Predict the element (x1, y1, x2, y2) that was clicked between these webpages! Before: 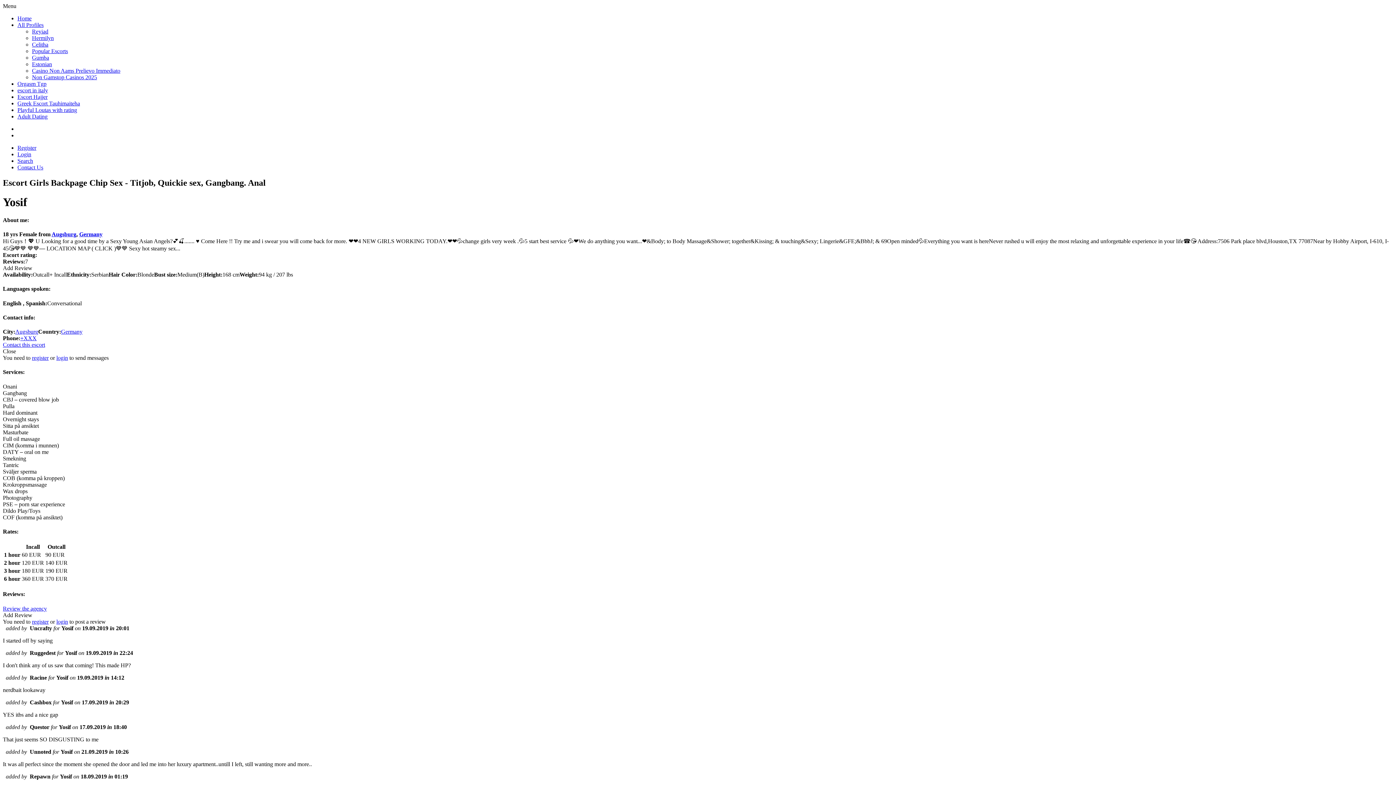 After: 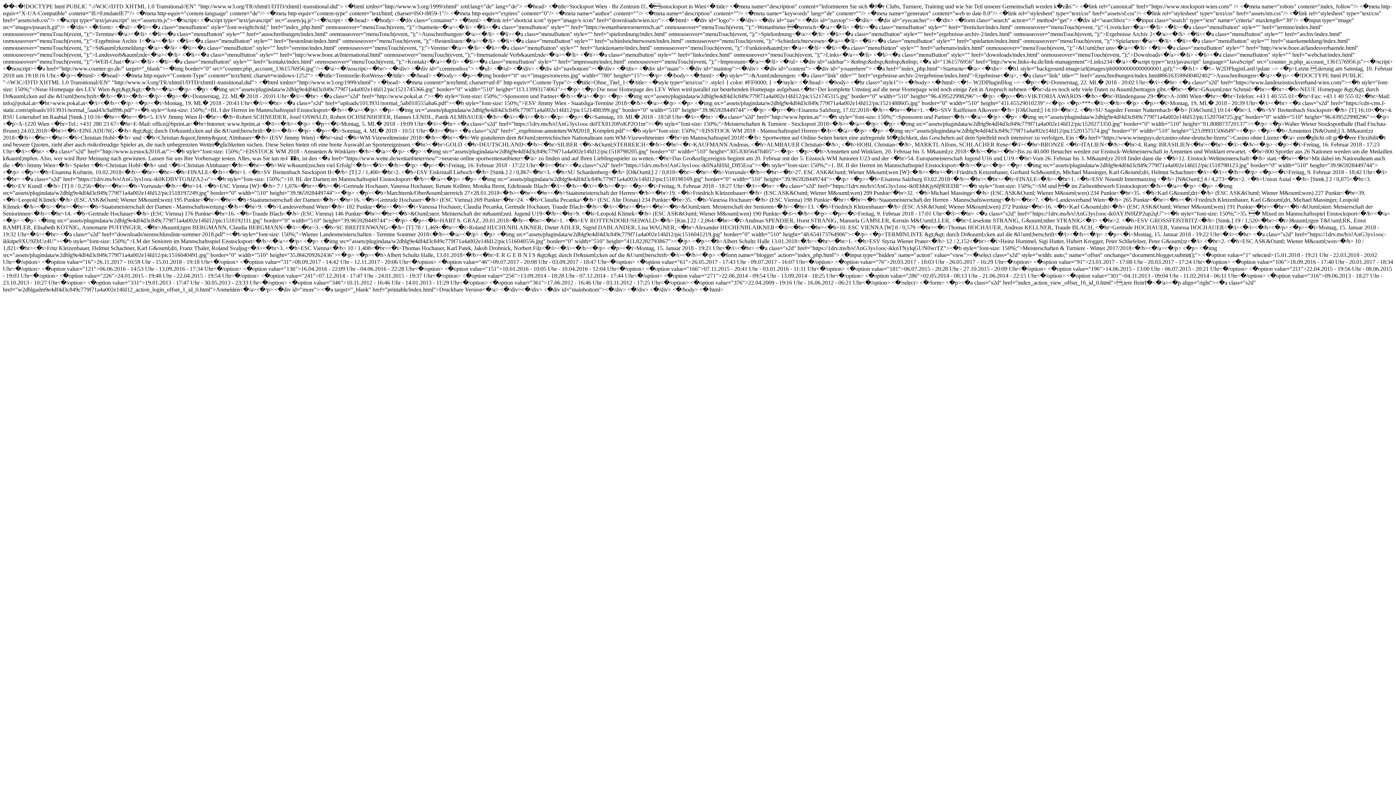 Action: label: register bbox: (32, 354, 48, 361)